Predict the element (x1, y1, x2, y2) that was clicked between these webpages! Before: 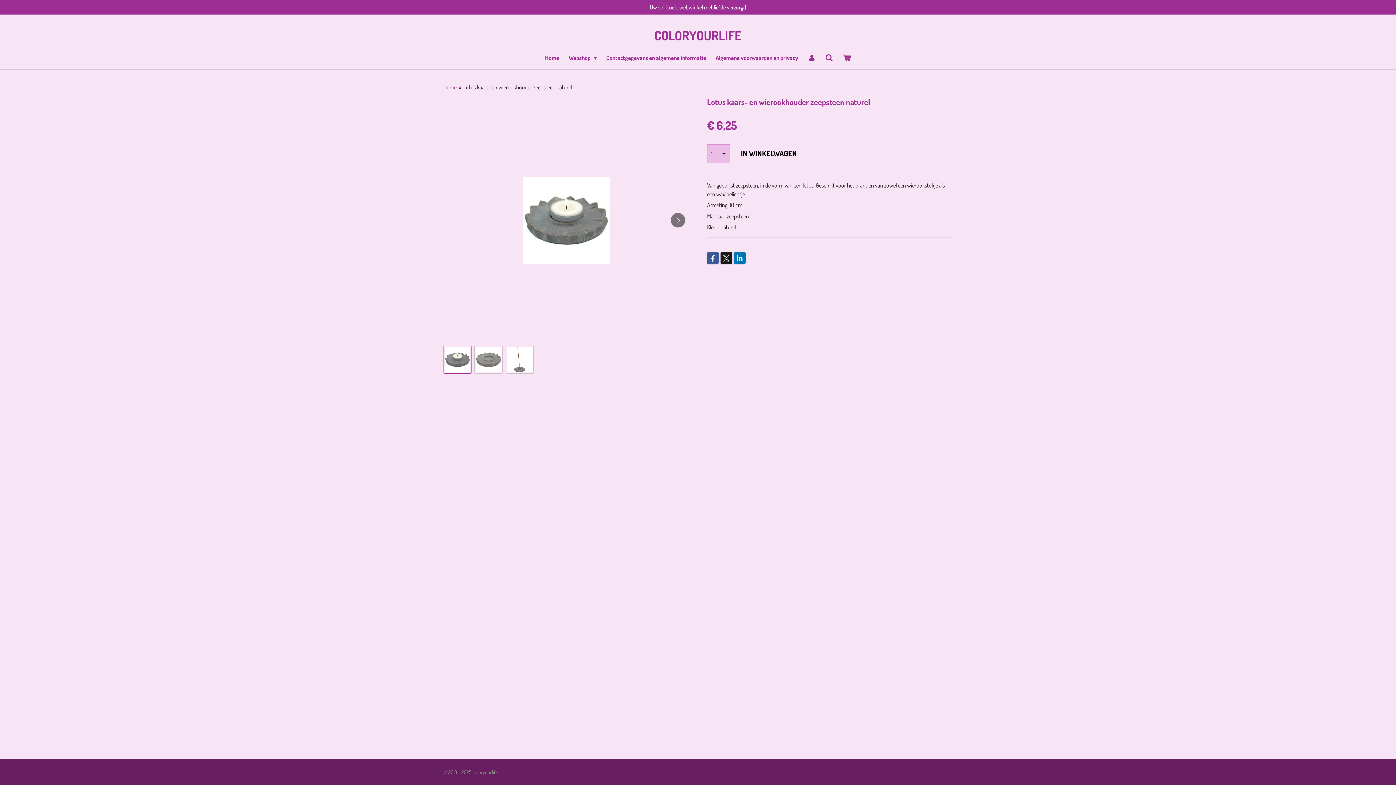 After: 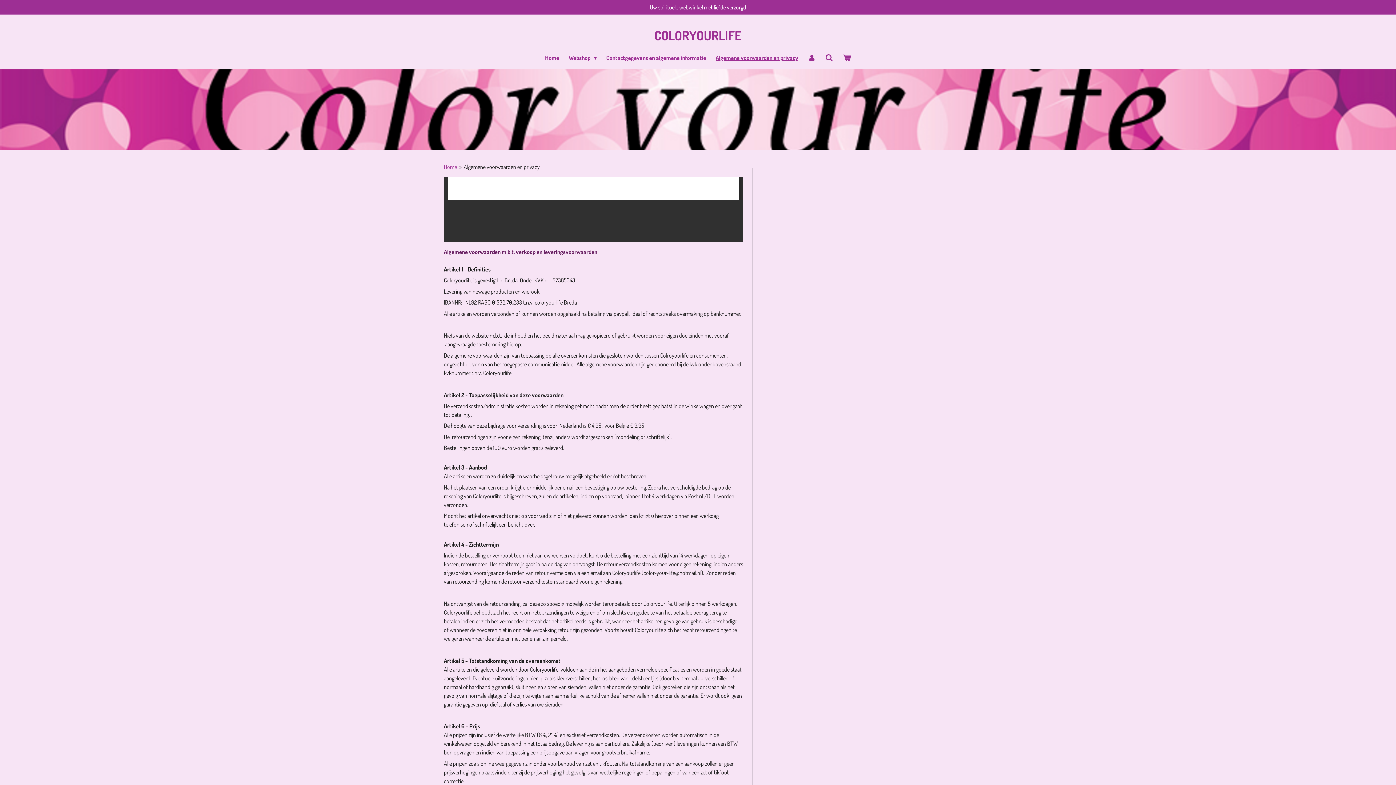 Action: label: Algemene voorwaarden en privacy bbox: (711, 51, 803, 64)